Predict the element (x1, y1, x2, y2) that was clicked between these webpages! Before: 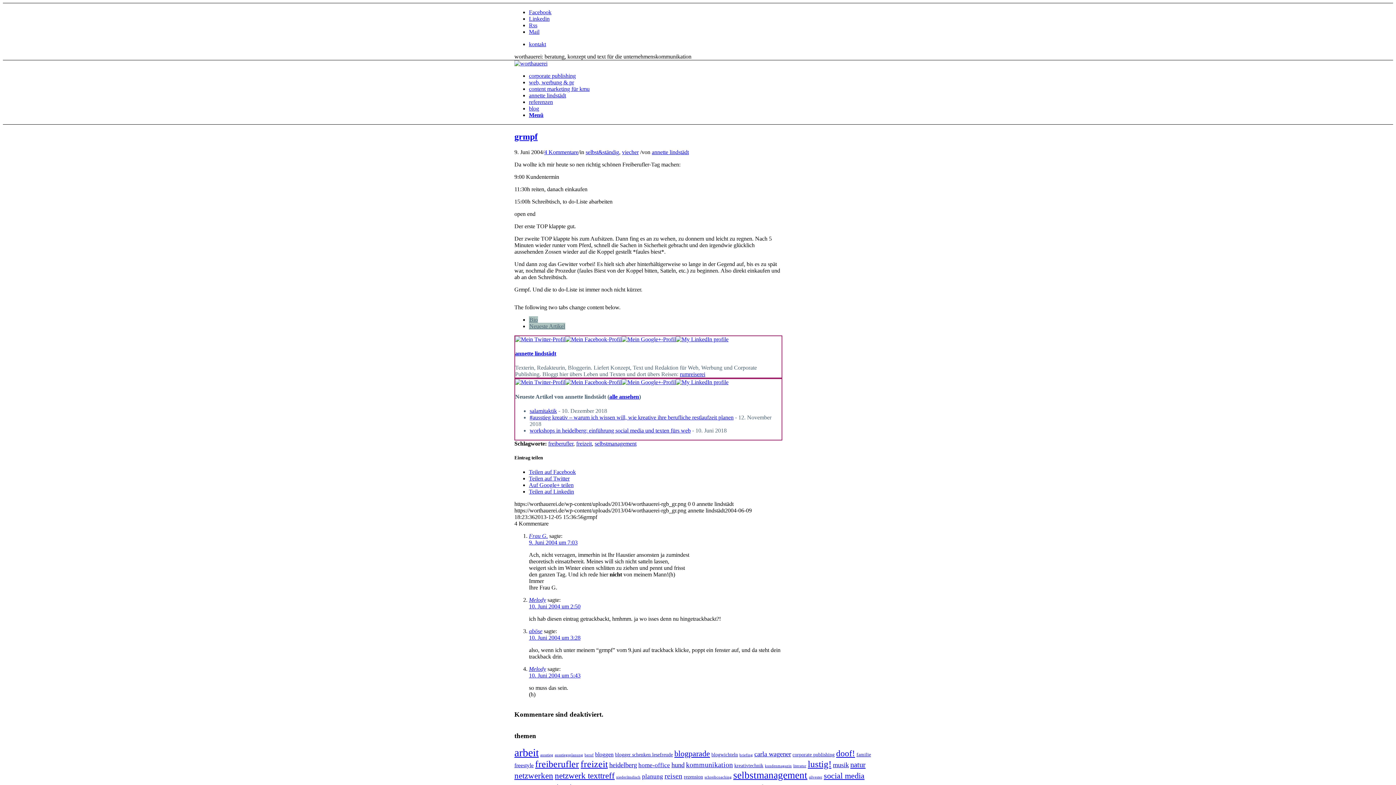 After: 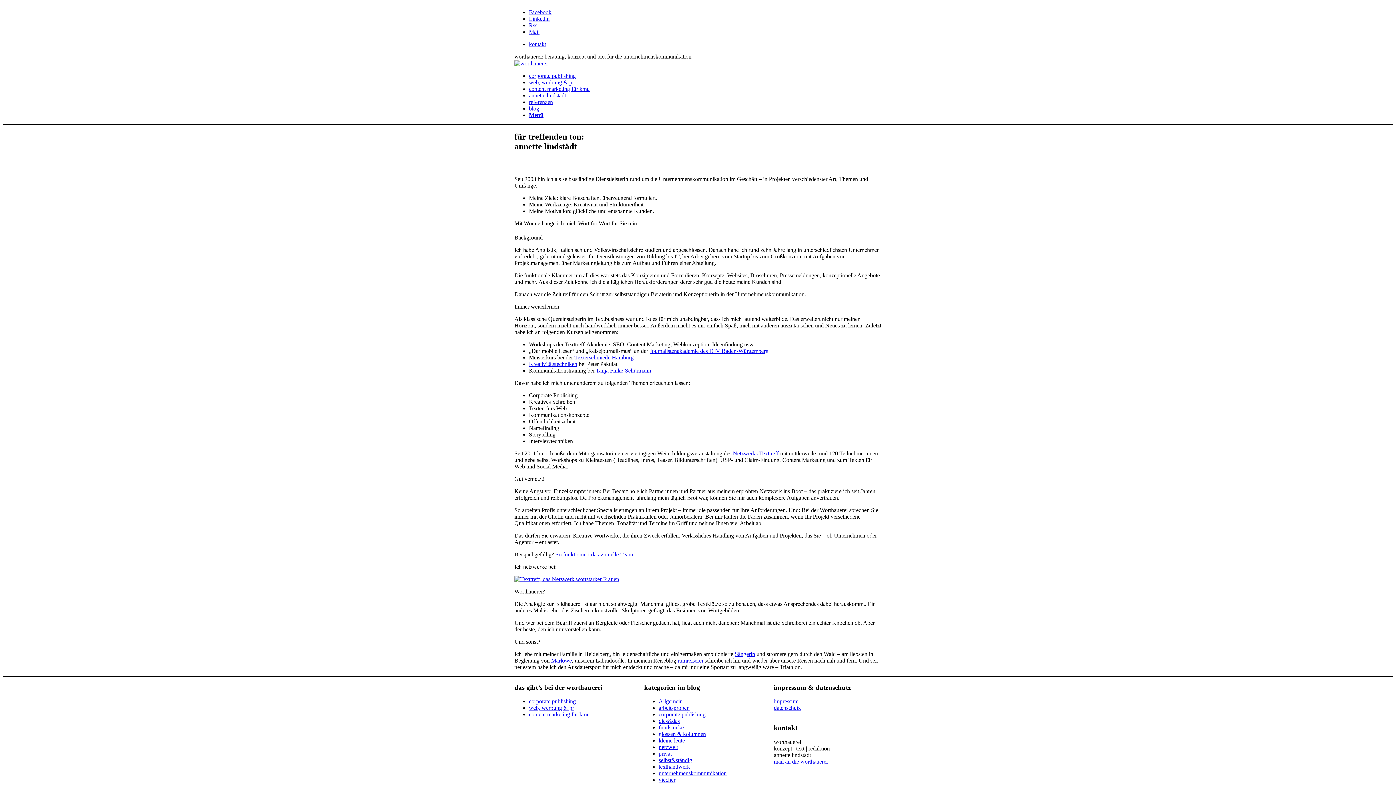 Action: bbox: (529, 92, 566, 98) label: annette lindstädt